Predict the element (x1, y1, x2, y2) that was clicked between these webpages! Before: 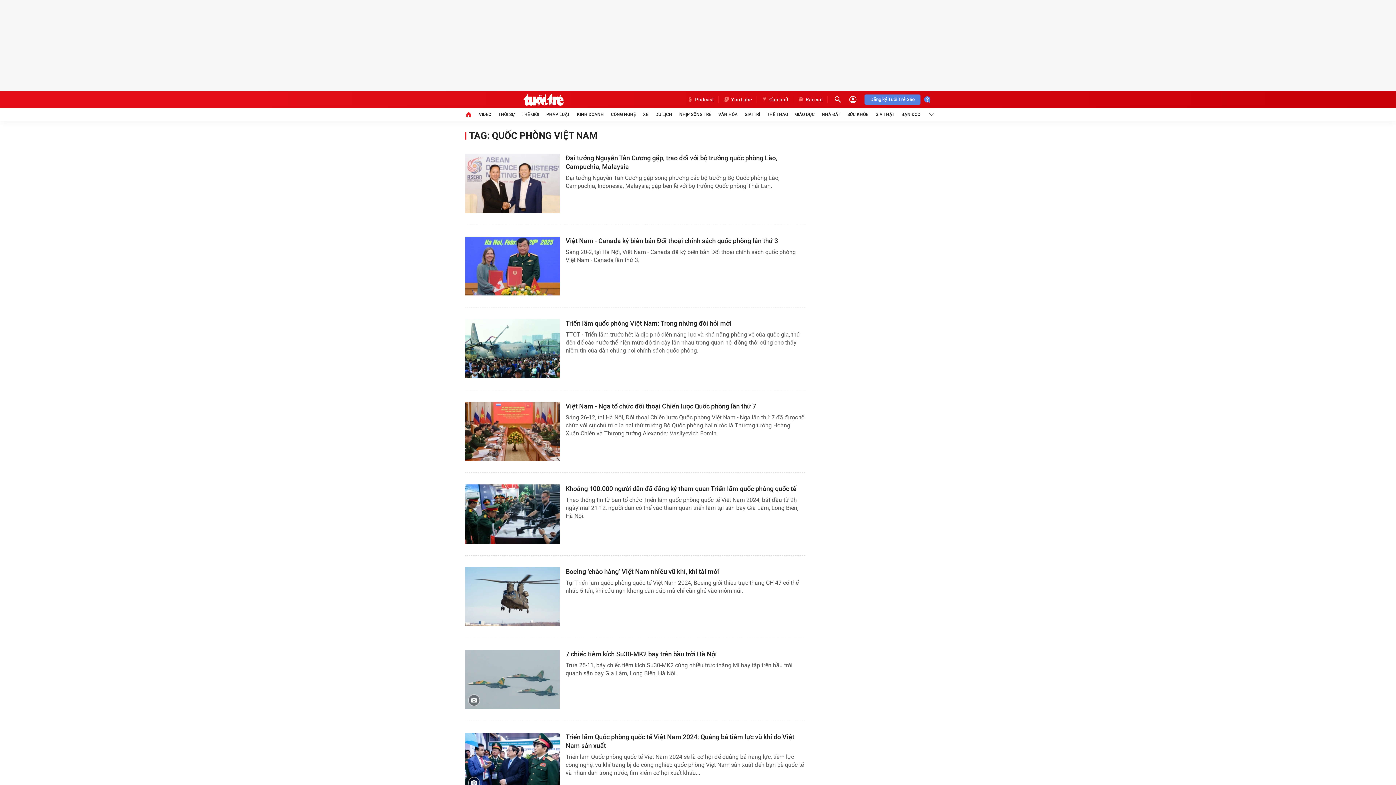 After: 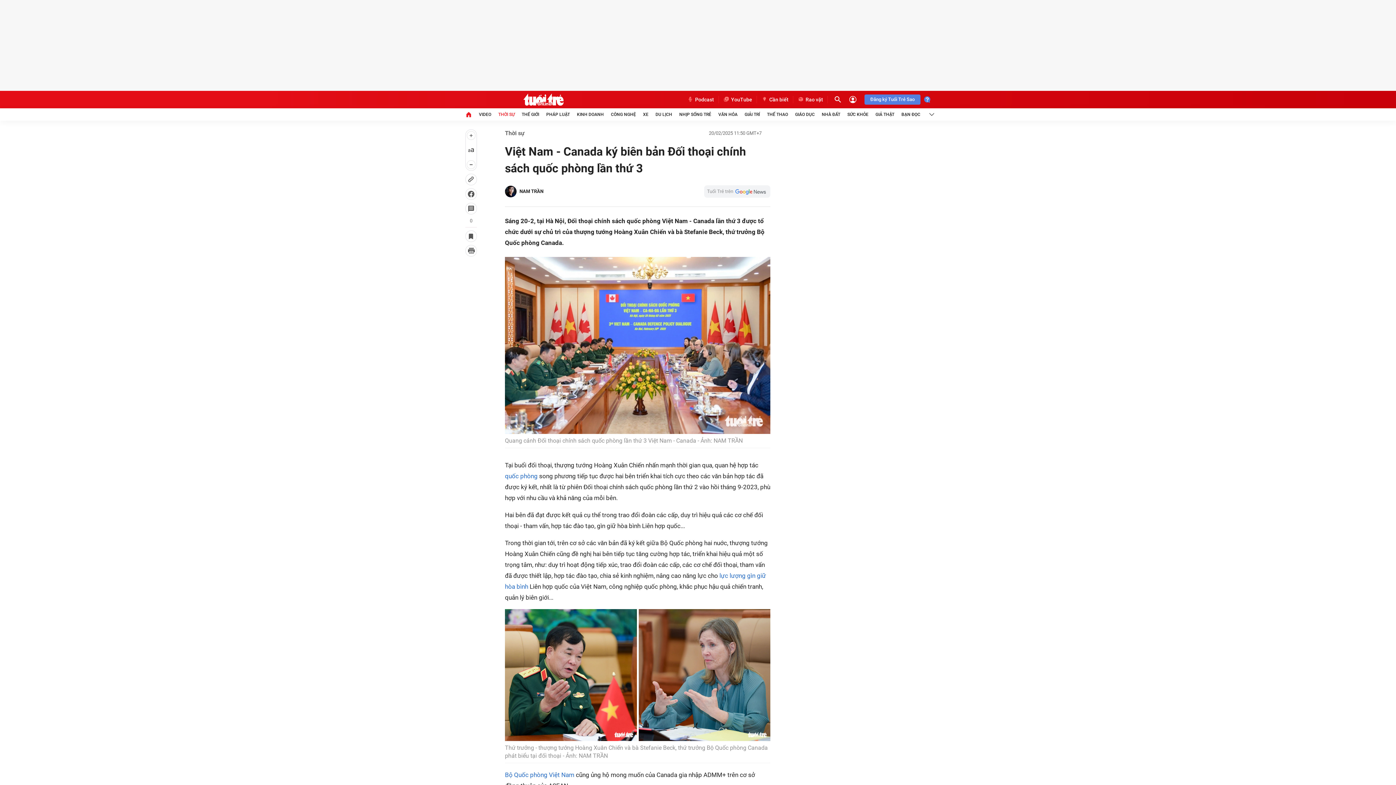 Action: bbox: (565, 236, 799, 245) label: Việt Nam - Canada ký biên bản Đối thoại chính sách quốc phòng lần thứ 3